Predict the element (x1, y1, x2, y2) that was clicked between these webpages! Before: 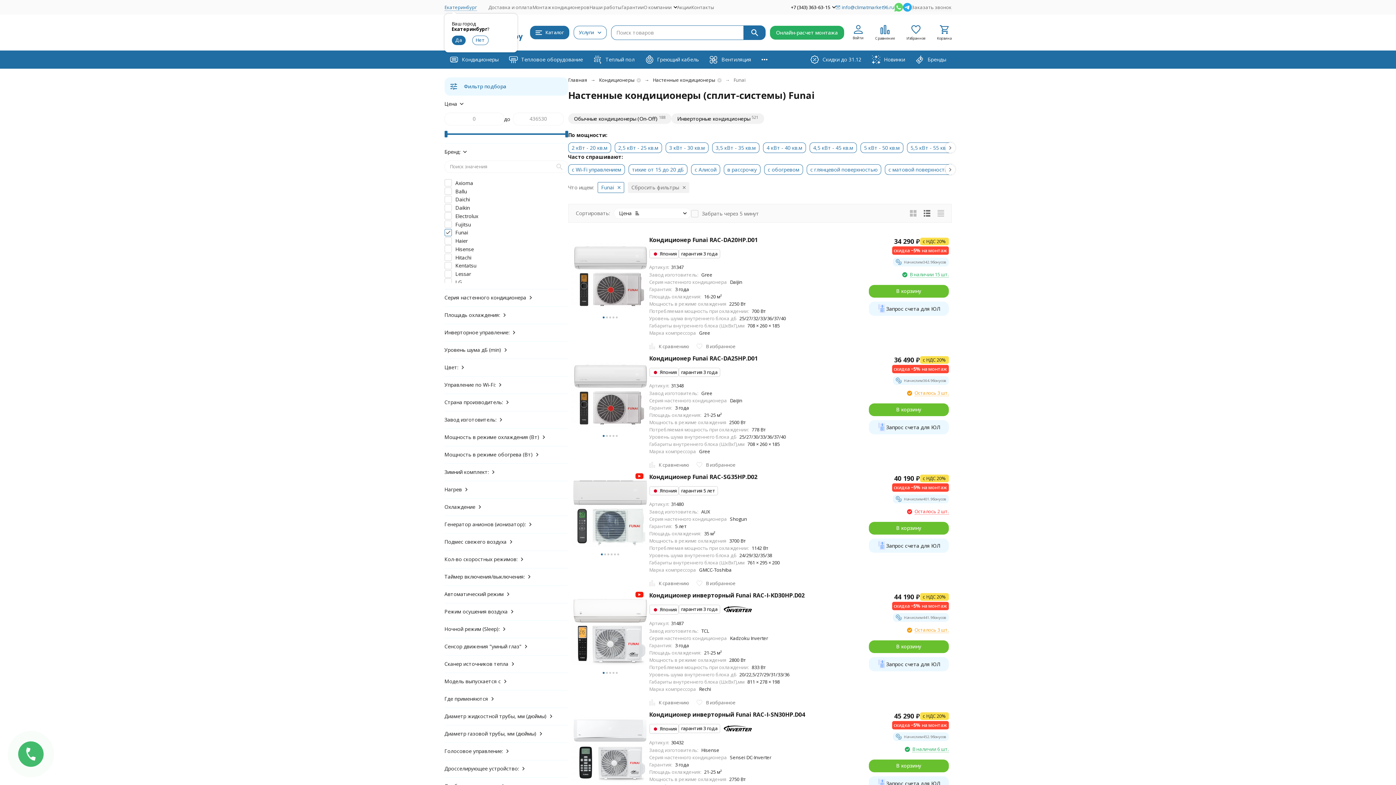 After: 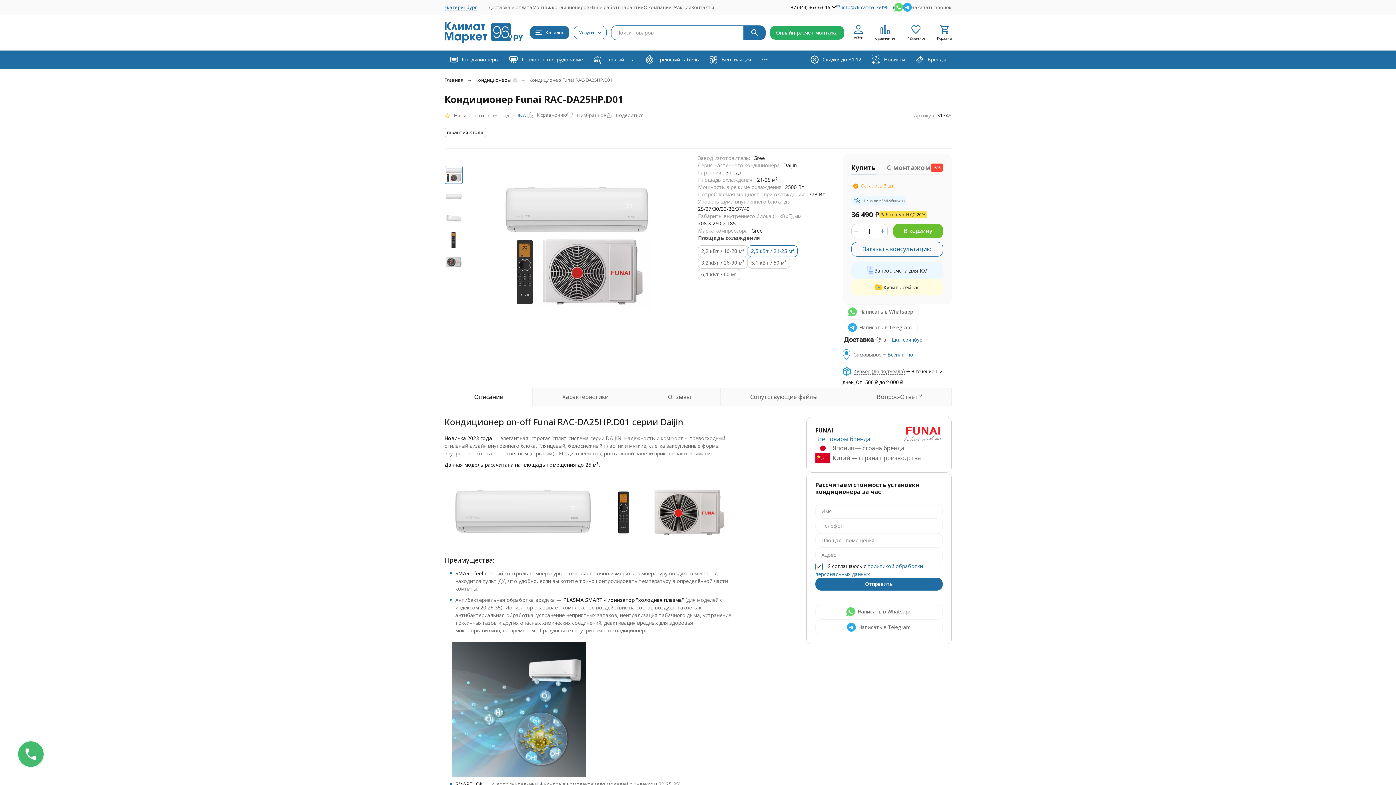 Action: bbox: (571, 355, 649, 433)